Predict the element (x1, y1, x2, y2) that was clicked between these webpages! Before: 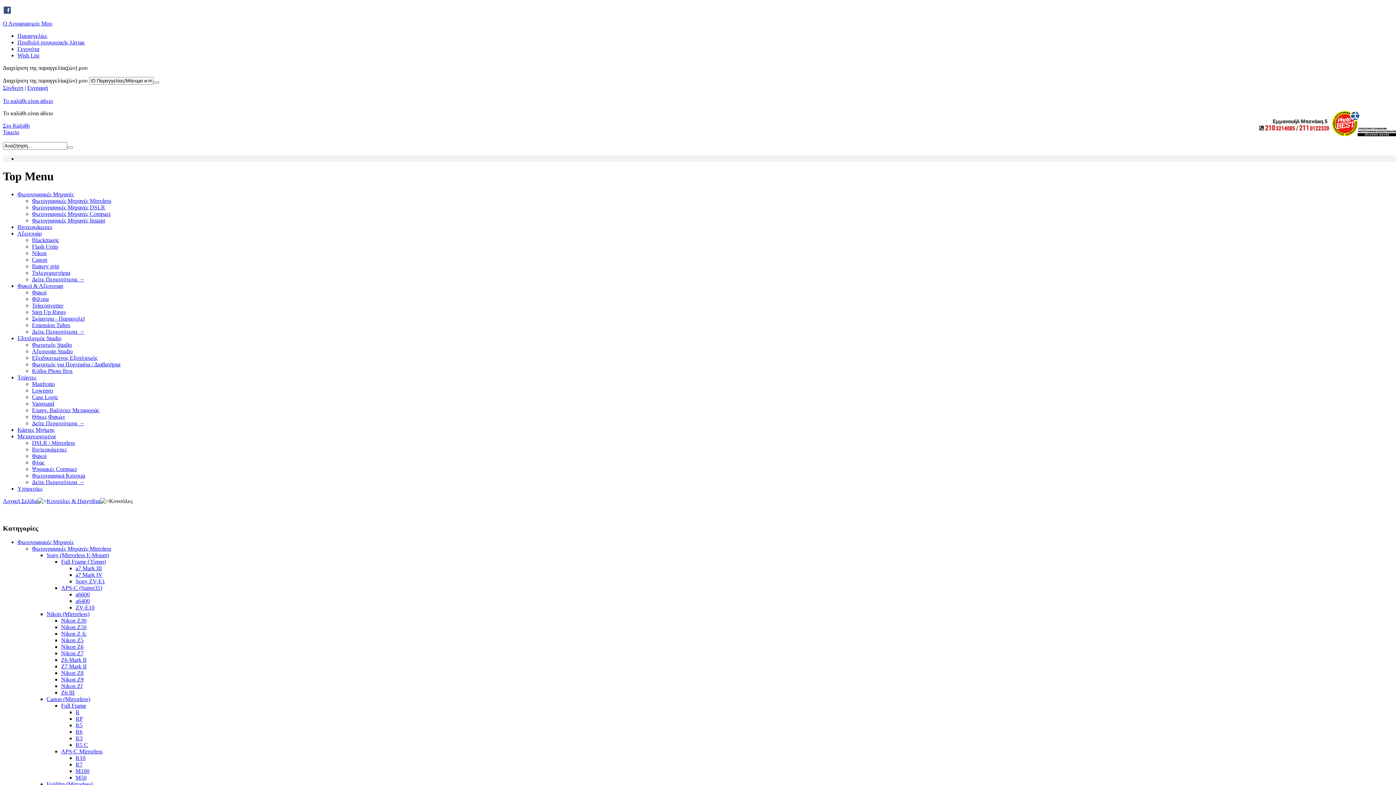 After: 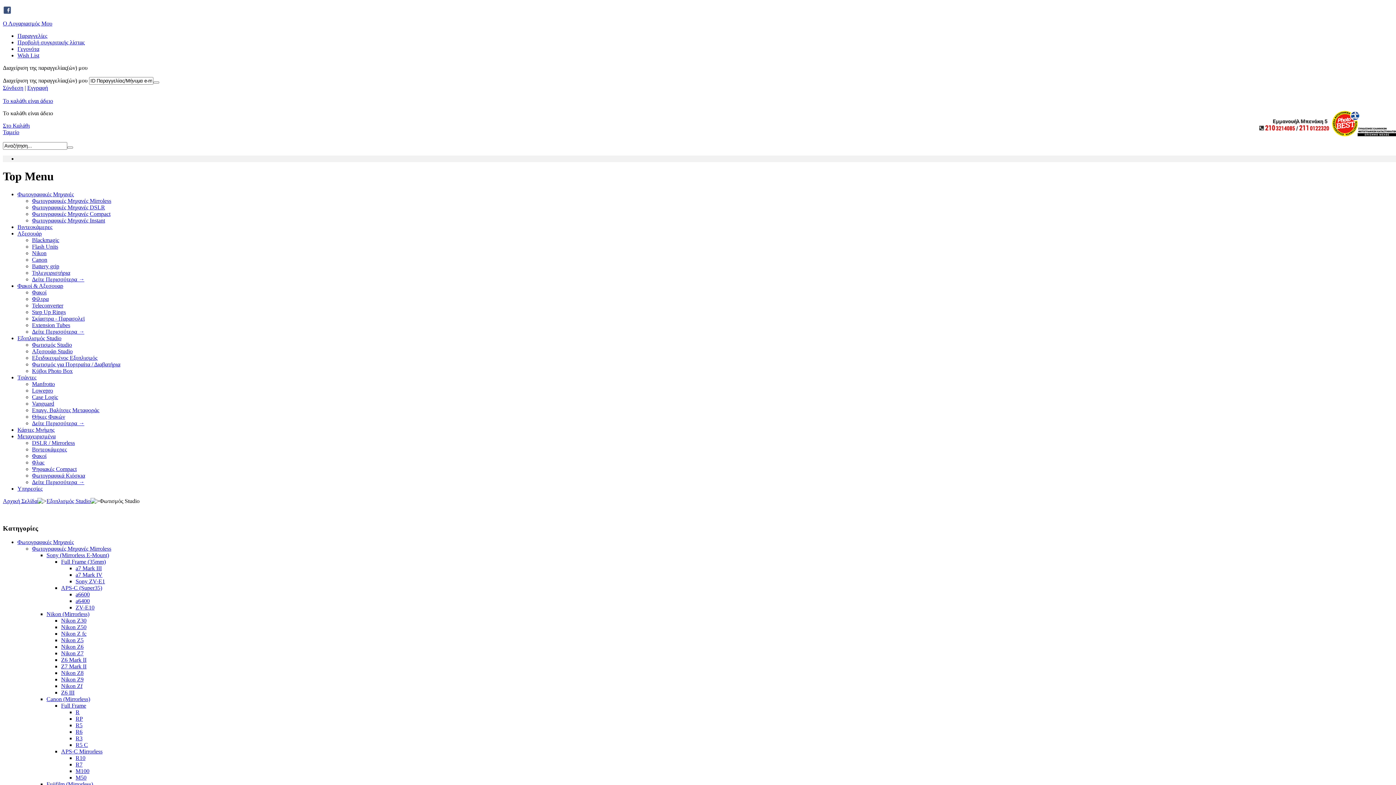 Action: label: Φωτισμός Studio bbox: (32, 341, 72, 347)